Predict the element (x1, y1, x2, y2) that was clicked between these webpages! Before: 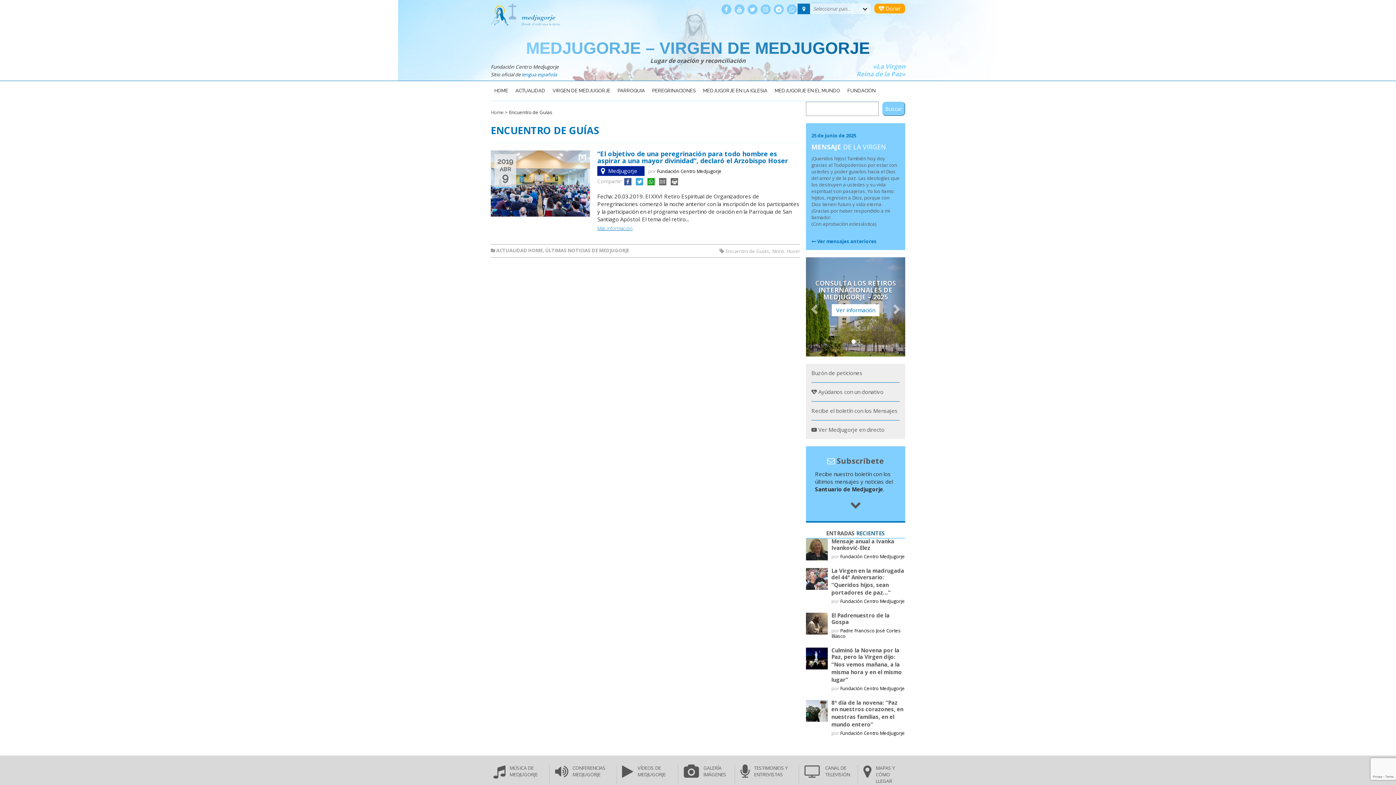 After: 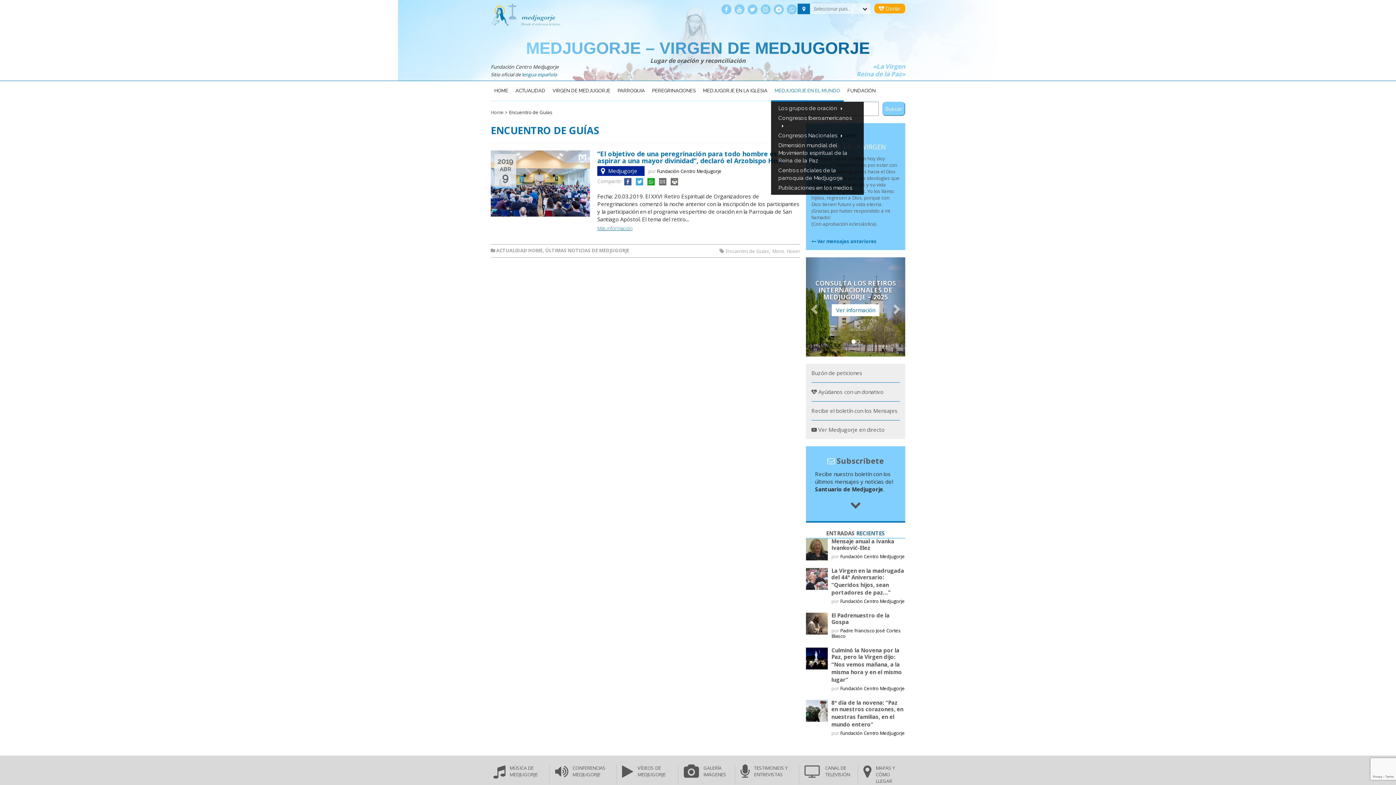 Action: label: MEDJUGORJE EN EL MUNDO bbox: (771, 81, 844, 101)